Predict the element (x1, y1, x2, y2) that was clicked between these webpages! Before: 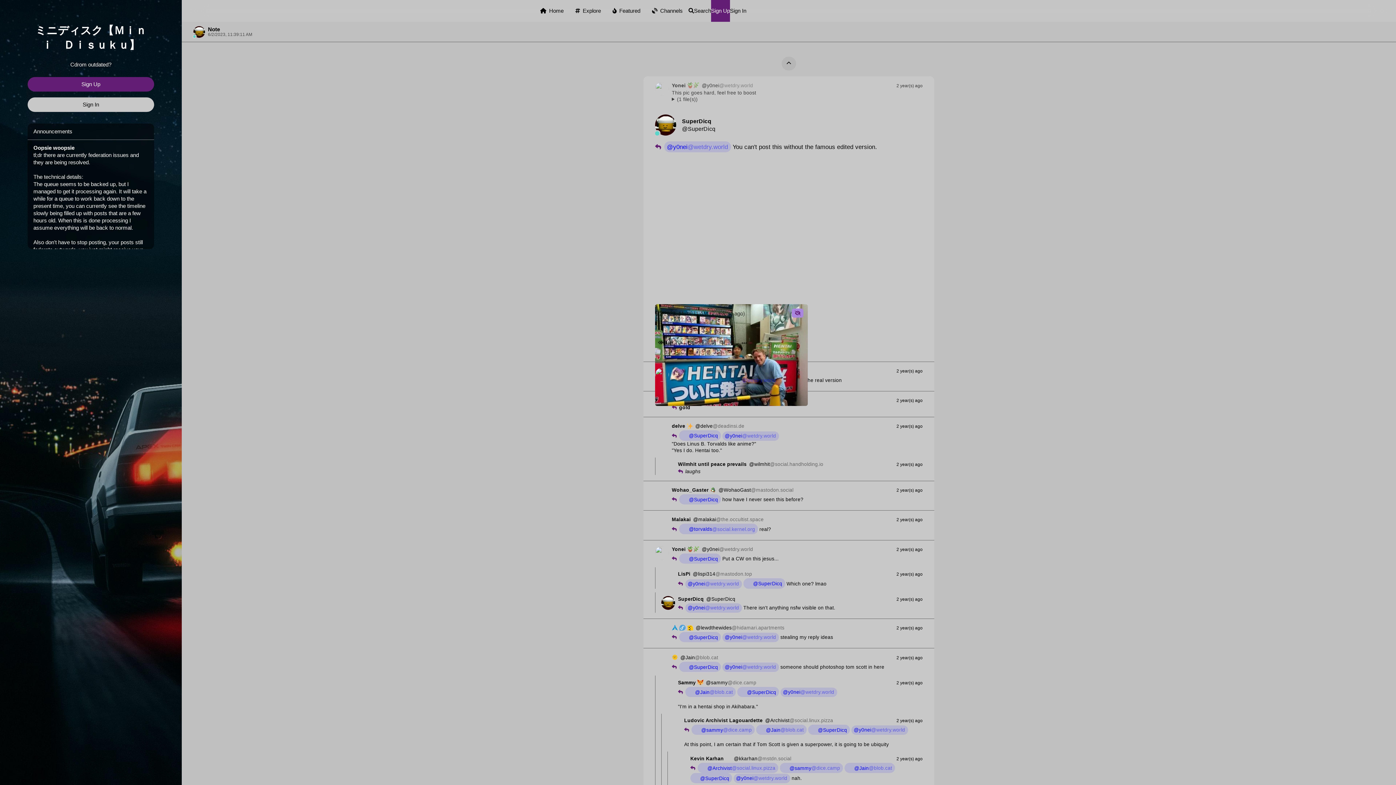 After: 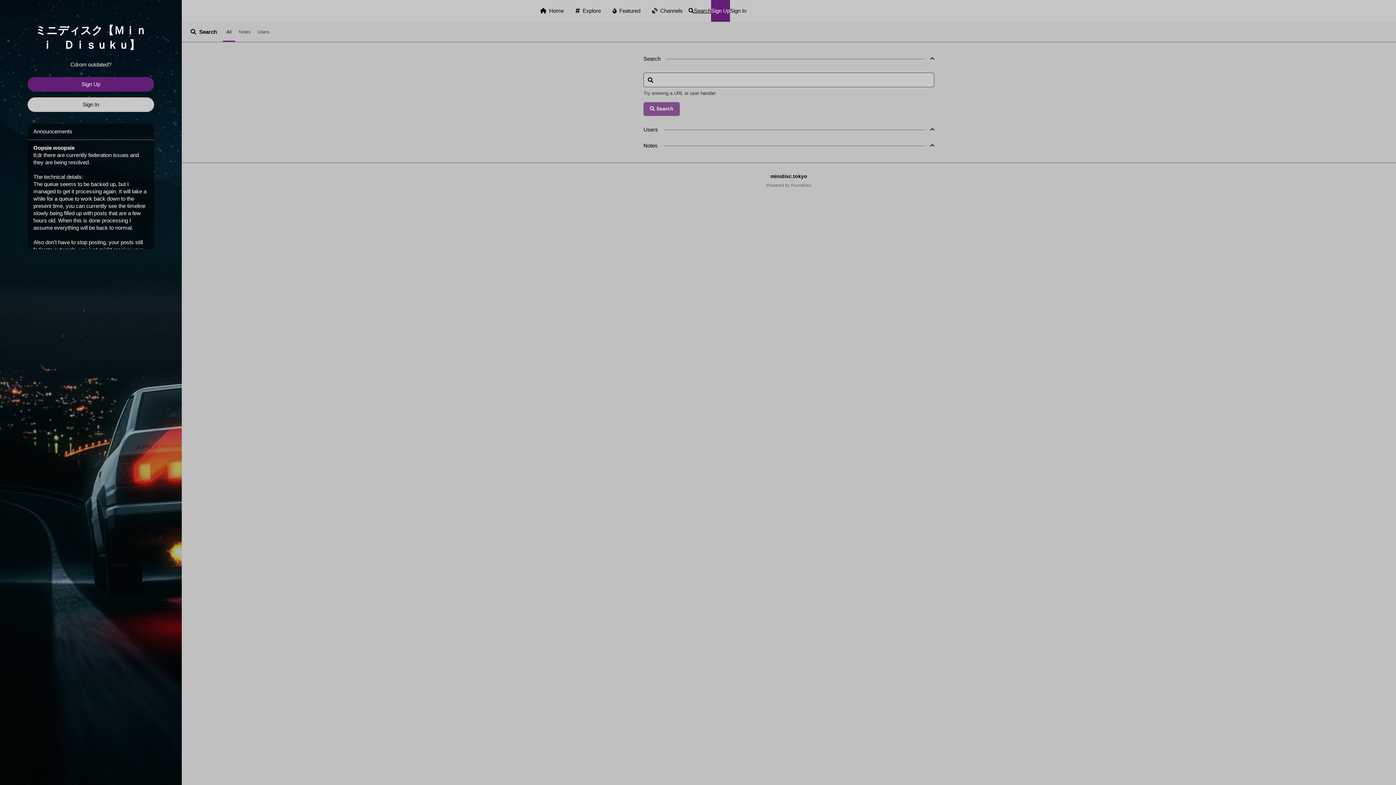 Action: label: Search bbox: (681, 7, 701, 13)